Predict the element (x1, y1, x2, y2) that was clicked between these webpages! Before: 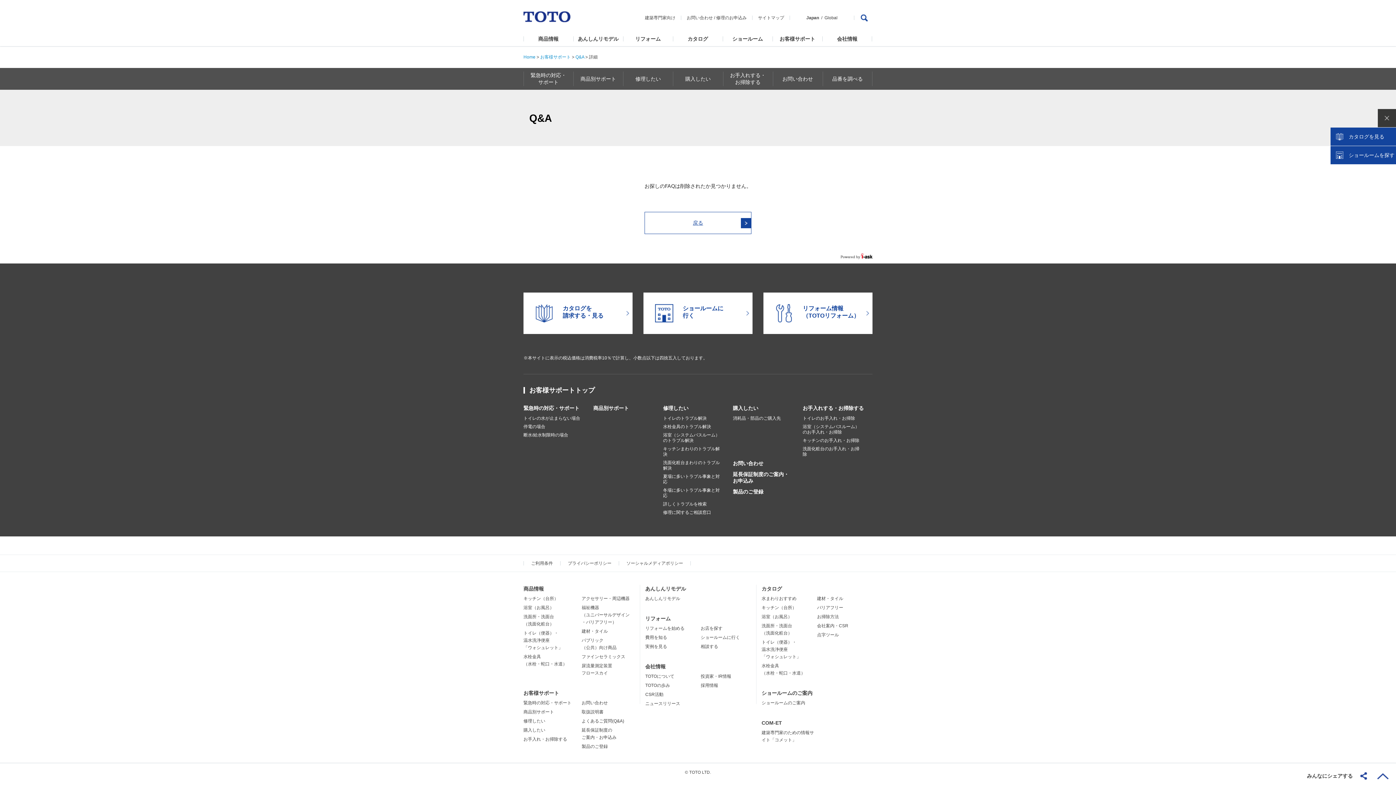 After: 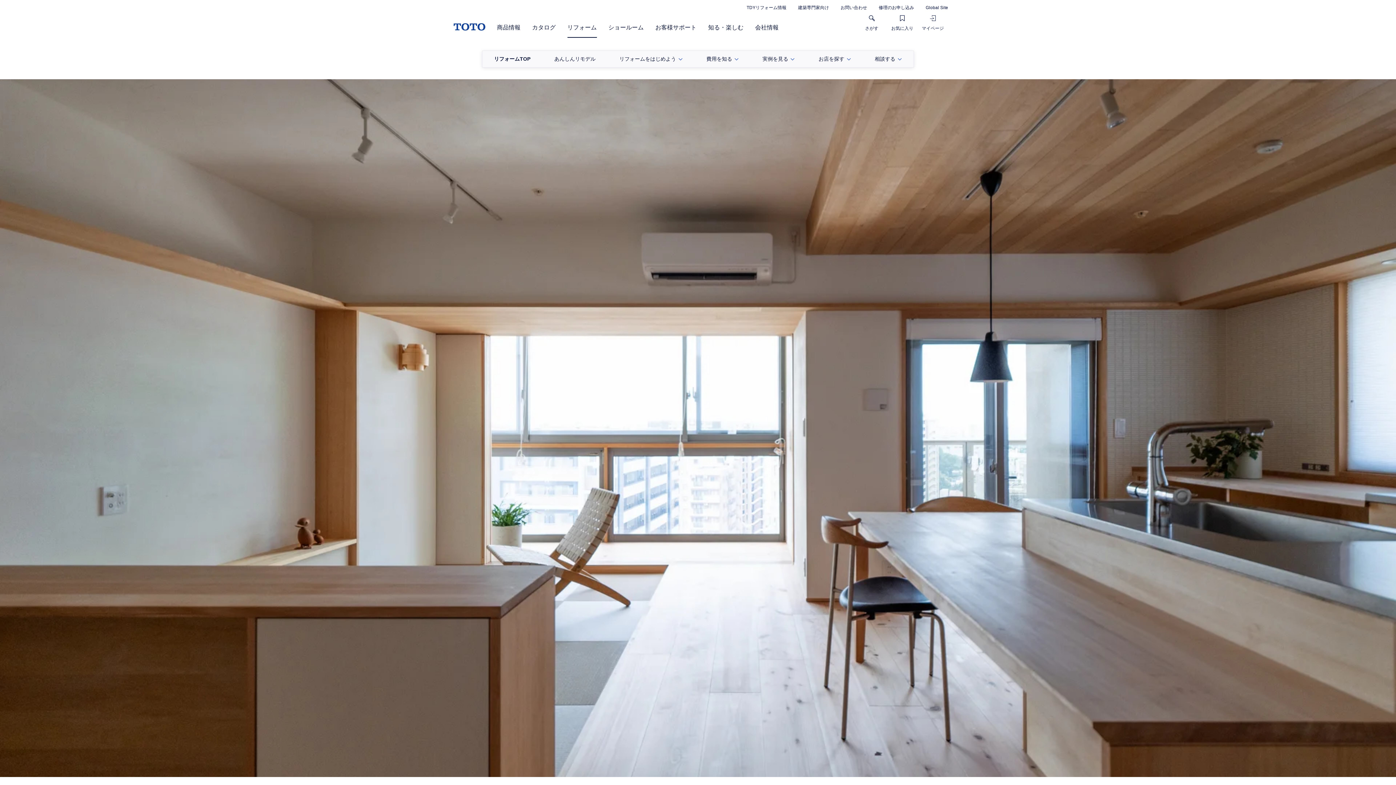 Action: label: リフォーム bbox: (623, 31, 673, 46)